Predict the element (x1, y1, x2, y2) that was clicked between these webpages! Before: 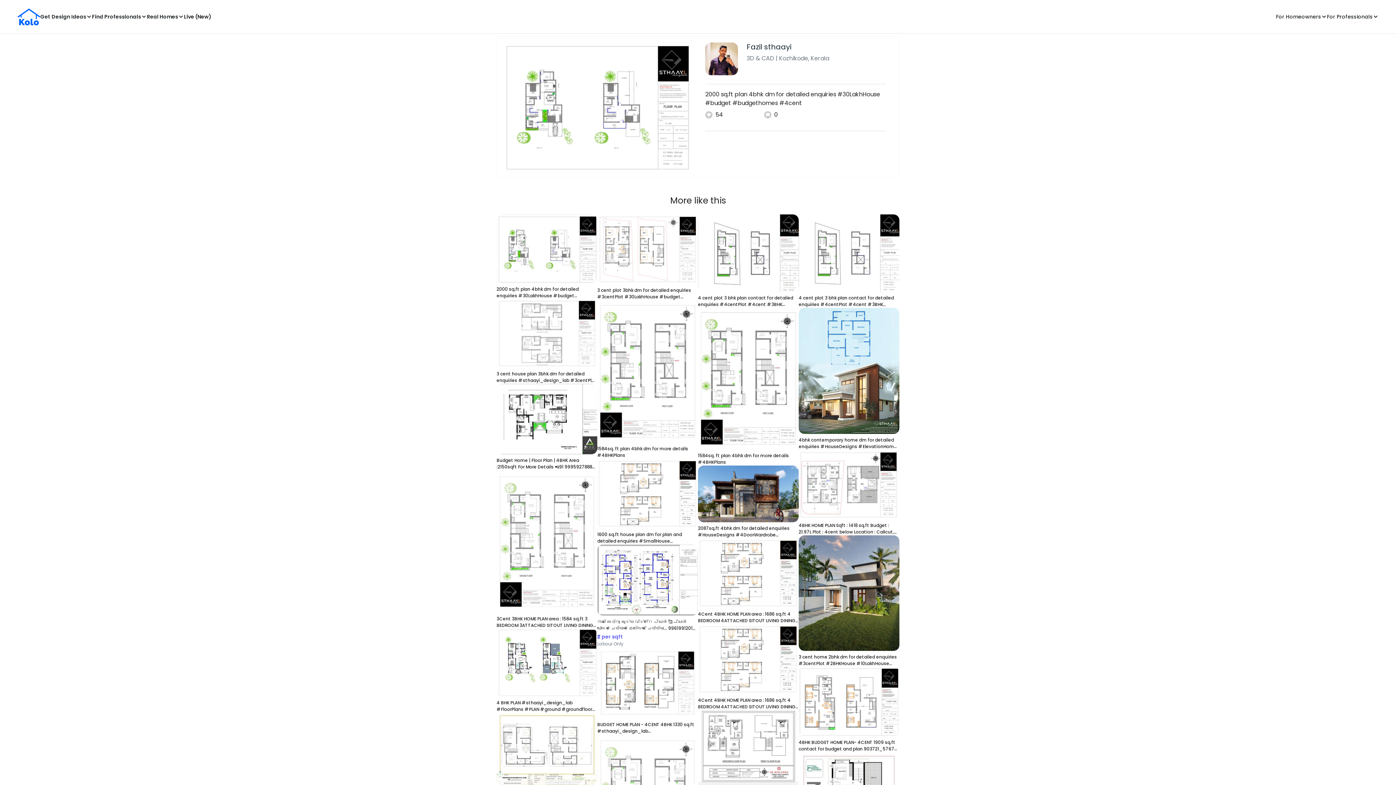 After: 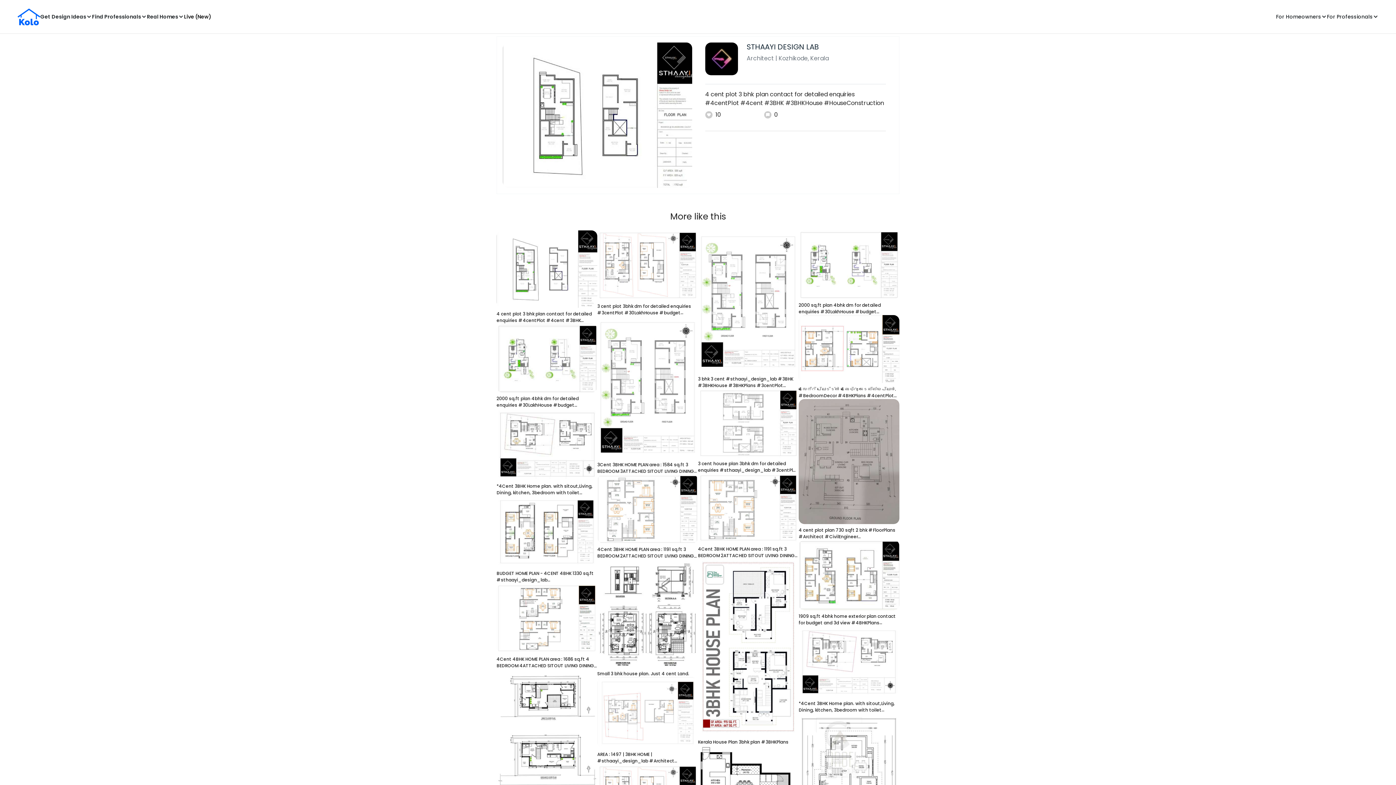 Action: bbox: (698, 214, 798, 307) label: 4 cent plot 3 bhk plan contact for detailed enquiries #4centPlot #4cent #3BHK #3BHKHouse #HouseConstruction